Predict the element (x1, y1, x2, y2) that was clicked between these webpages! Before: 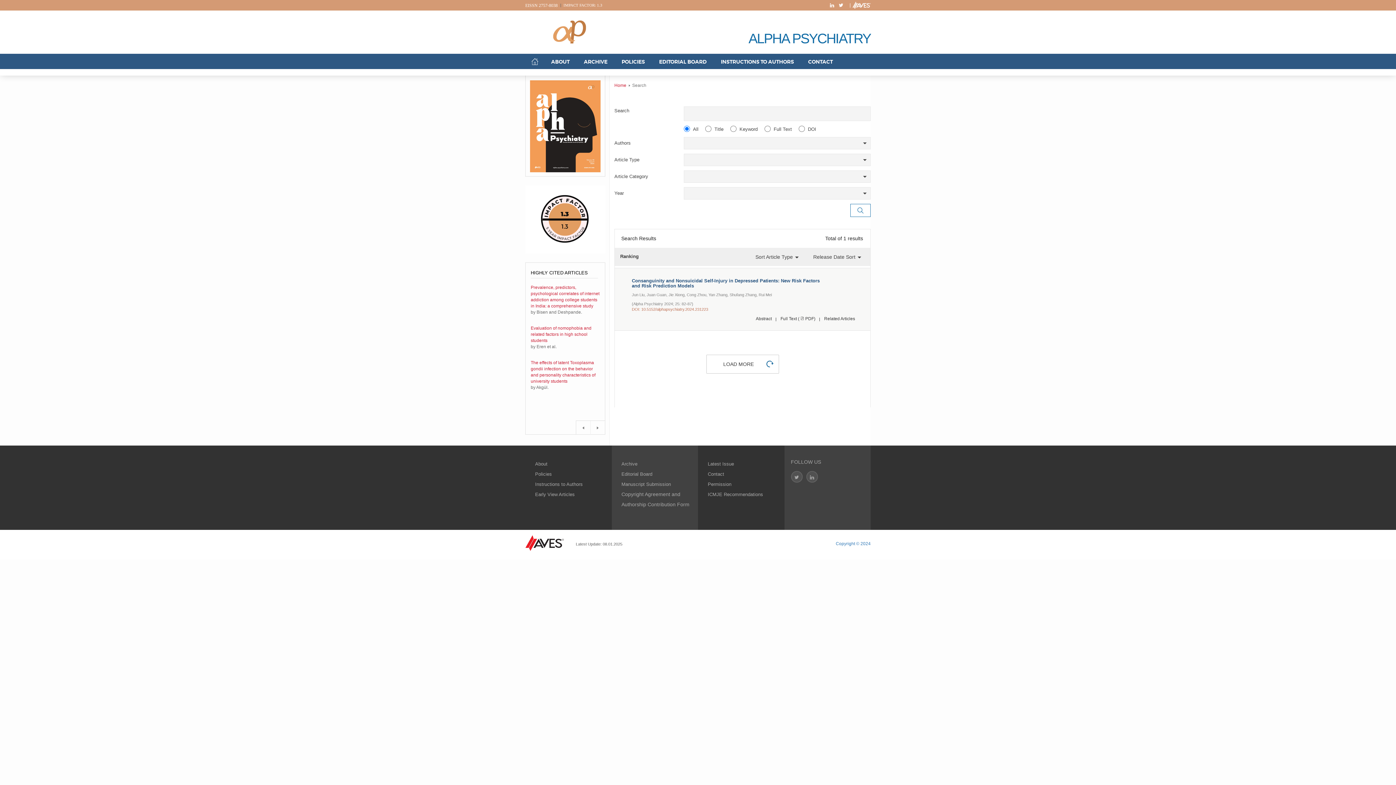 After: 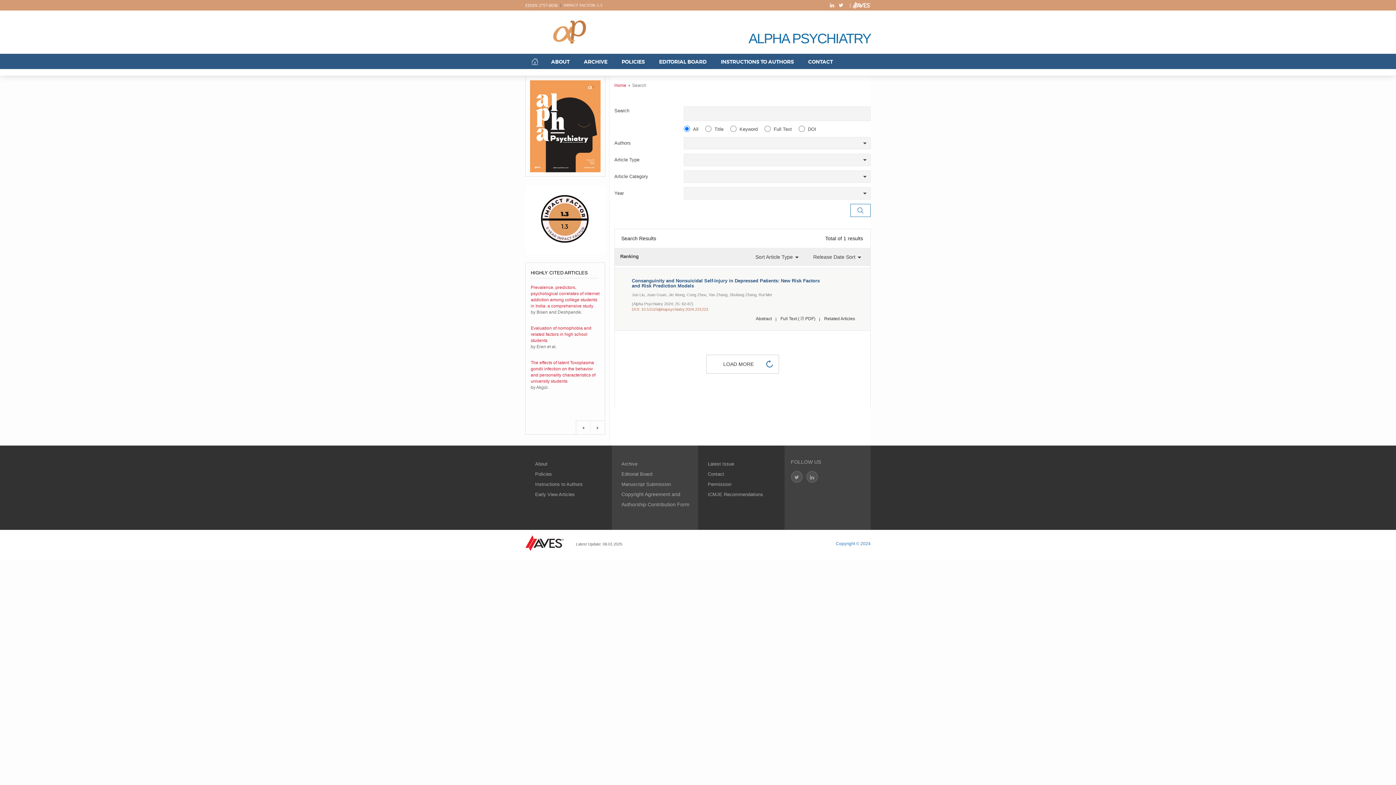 Action: bbox: (525, 427, 605, 434)